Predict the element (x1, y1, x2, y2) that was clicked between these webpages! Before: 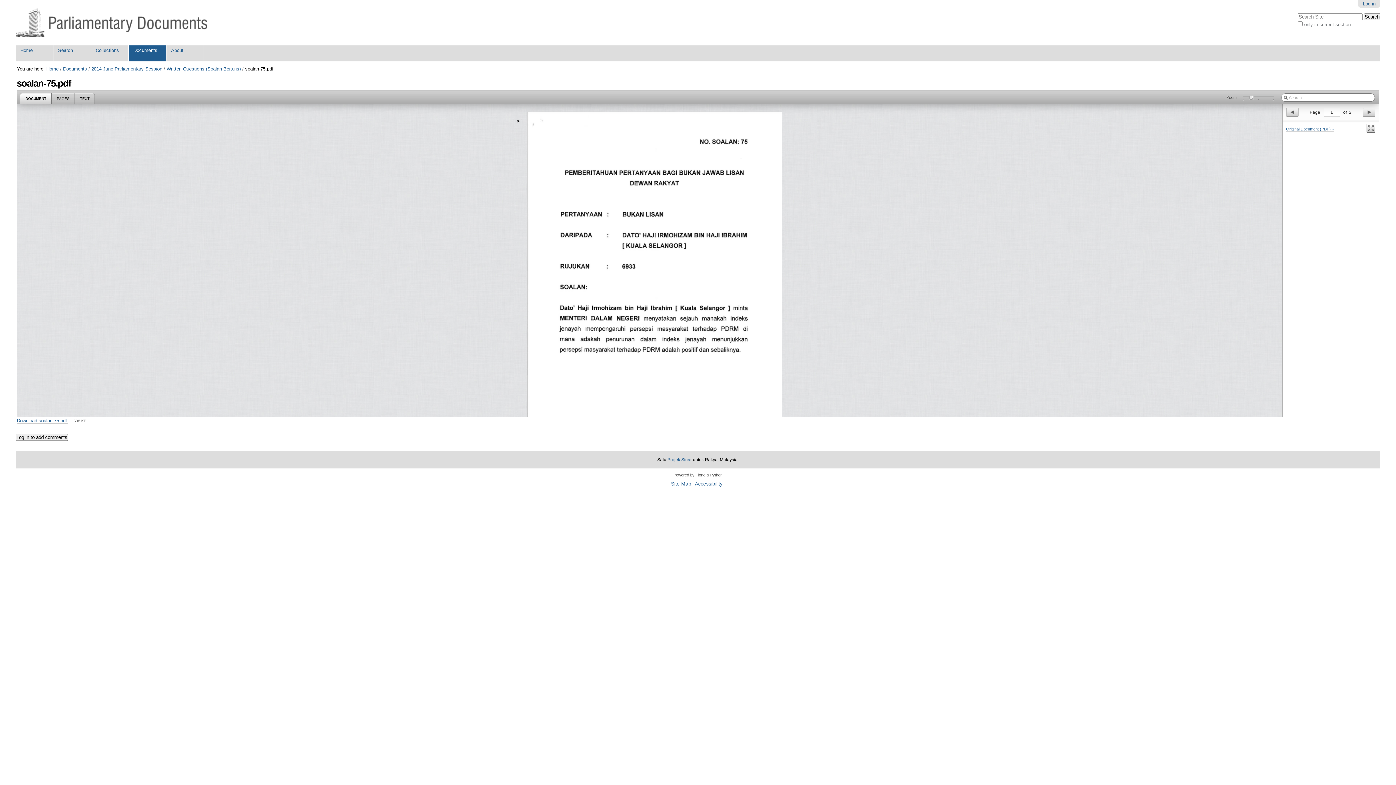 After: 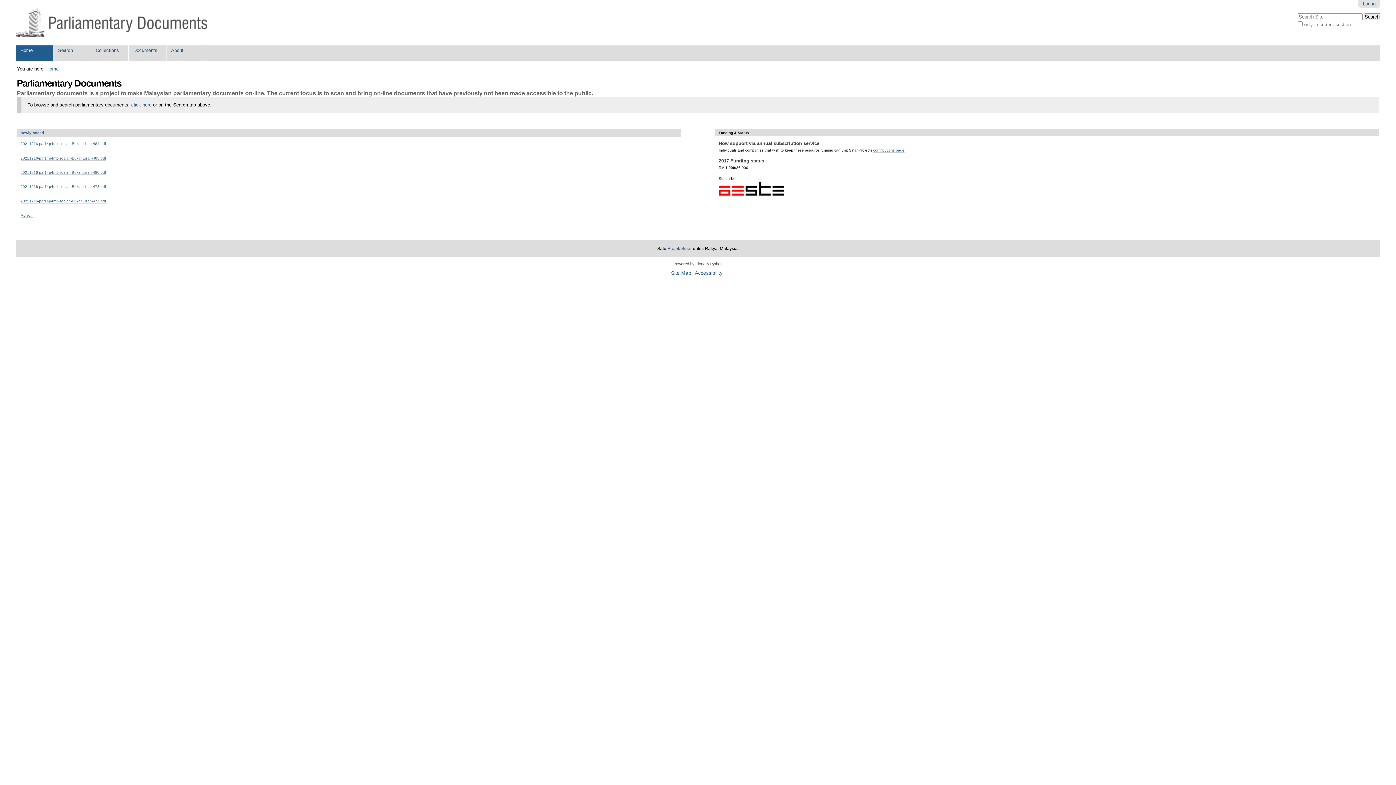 Action: label: Home bbox: (15, 45, 53, 61)